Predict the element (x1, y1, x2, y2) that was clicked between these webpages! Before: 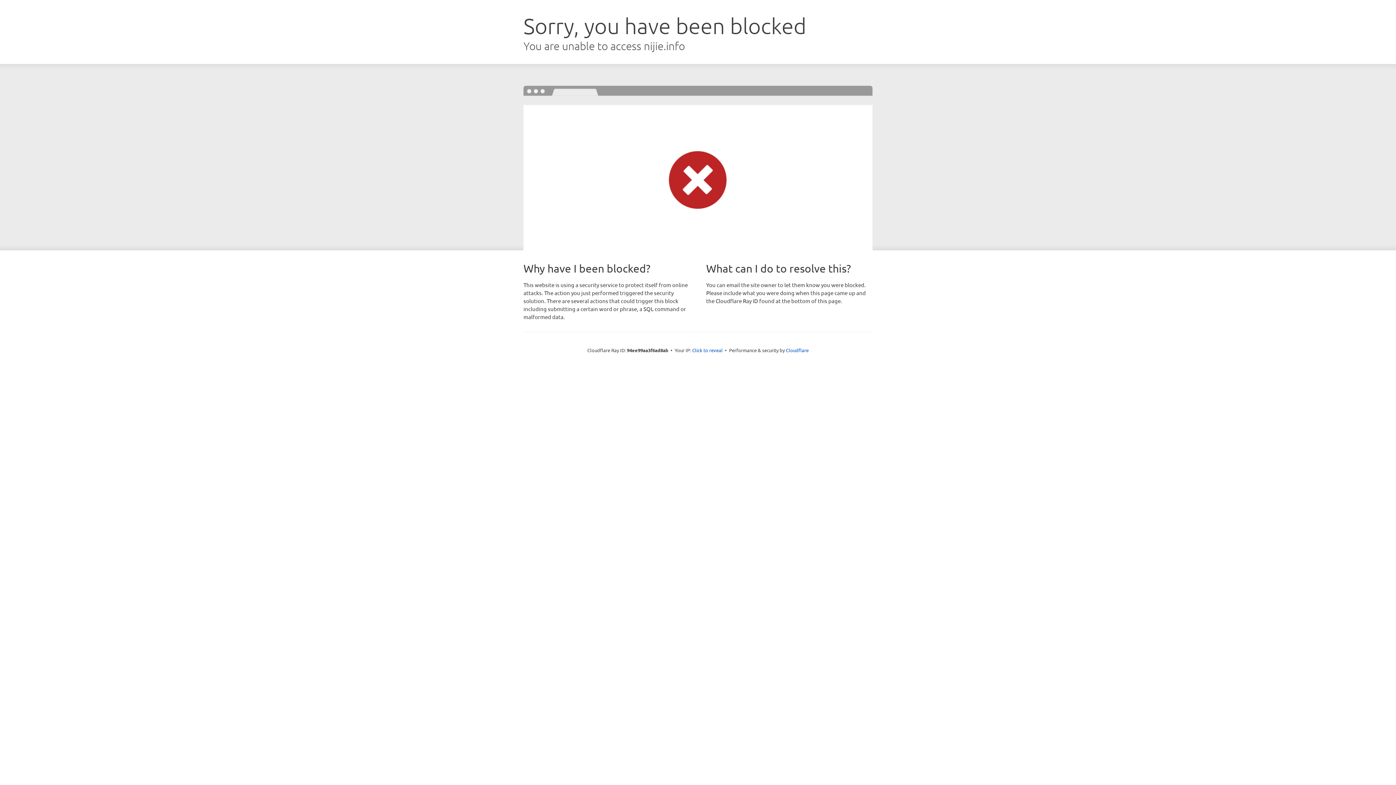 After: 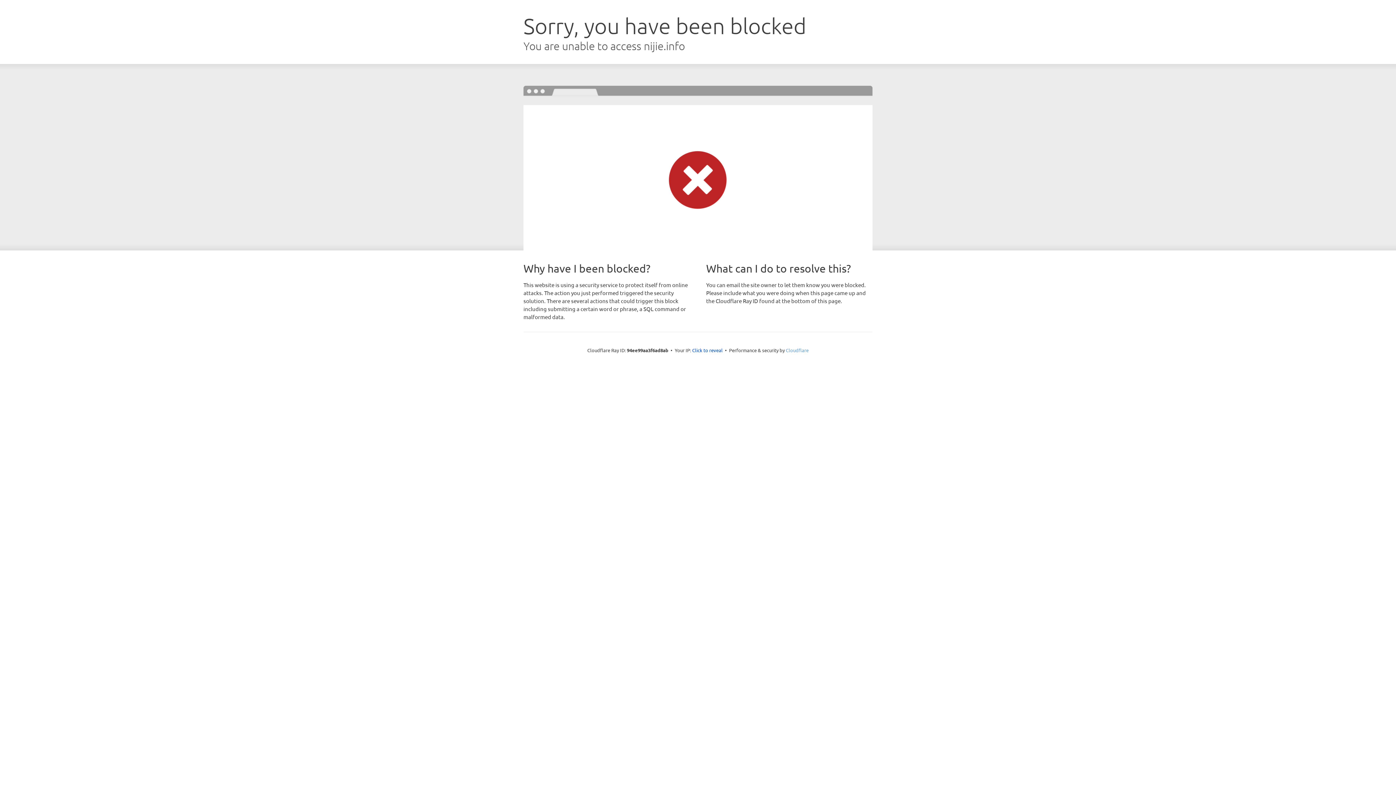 Action: bbox: (786, 347, 808, 353) label: Cloudflare